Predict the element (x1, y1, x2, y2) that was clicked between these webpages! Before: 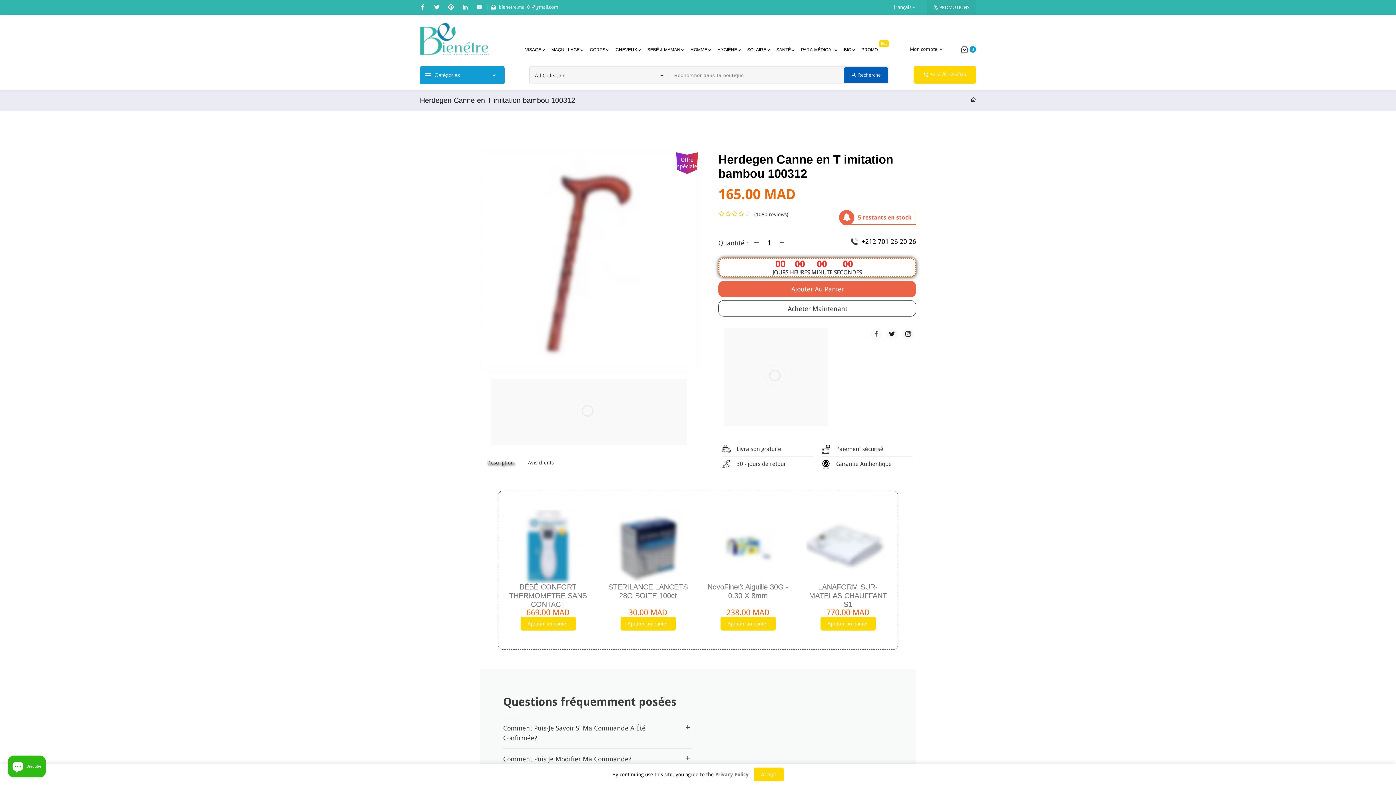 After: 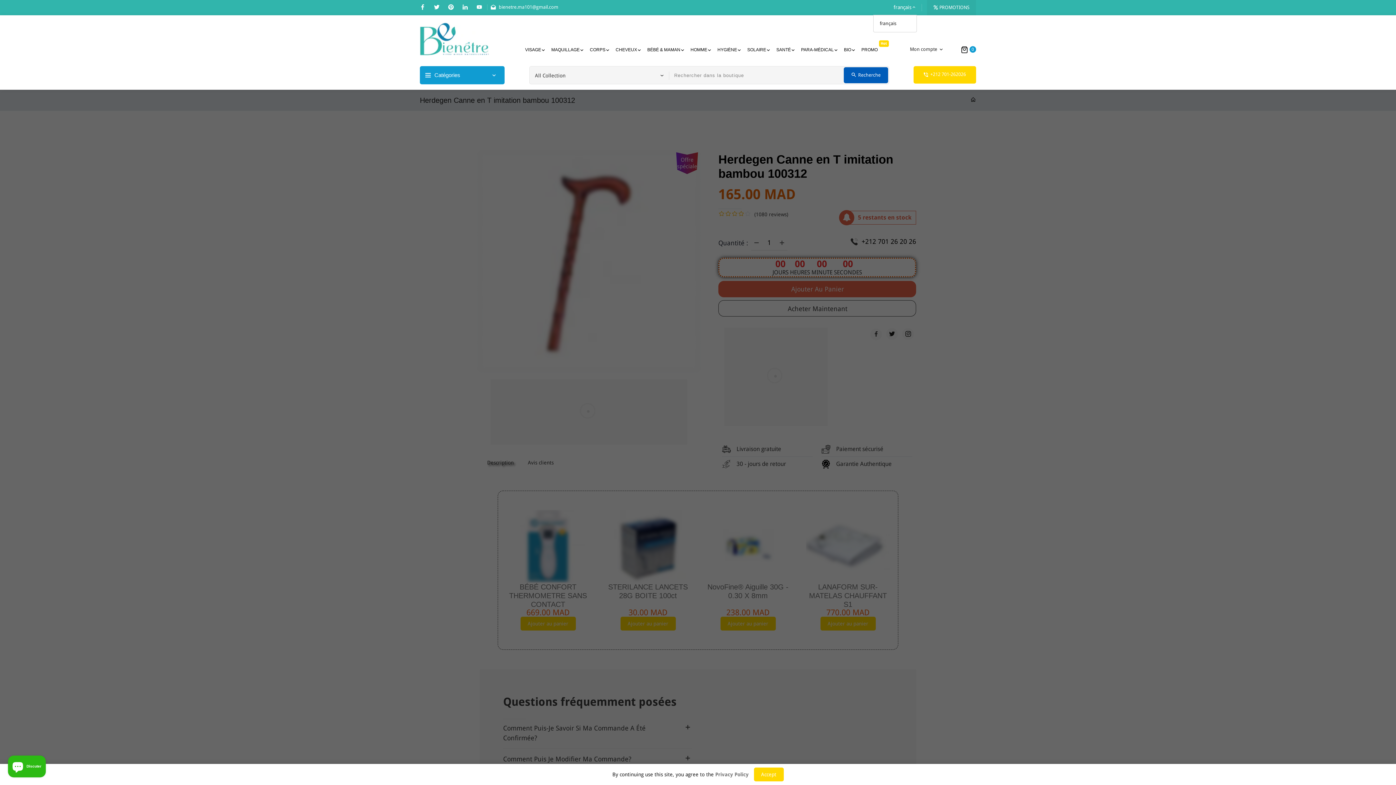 Action: label: français bbox: (893, 0, 922, 14)